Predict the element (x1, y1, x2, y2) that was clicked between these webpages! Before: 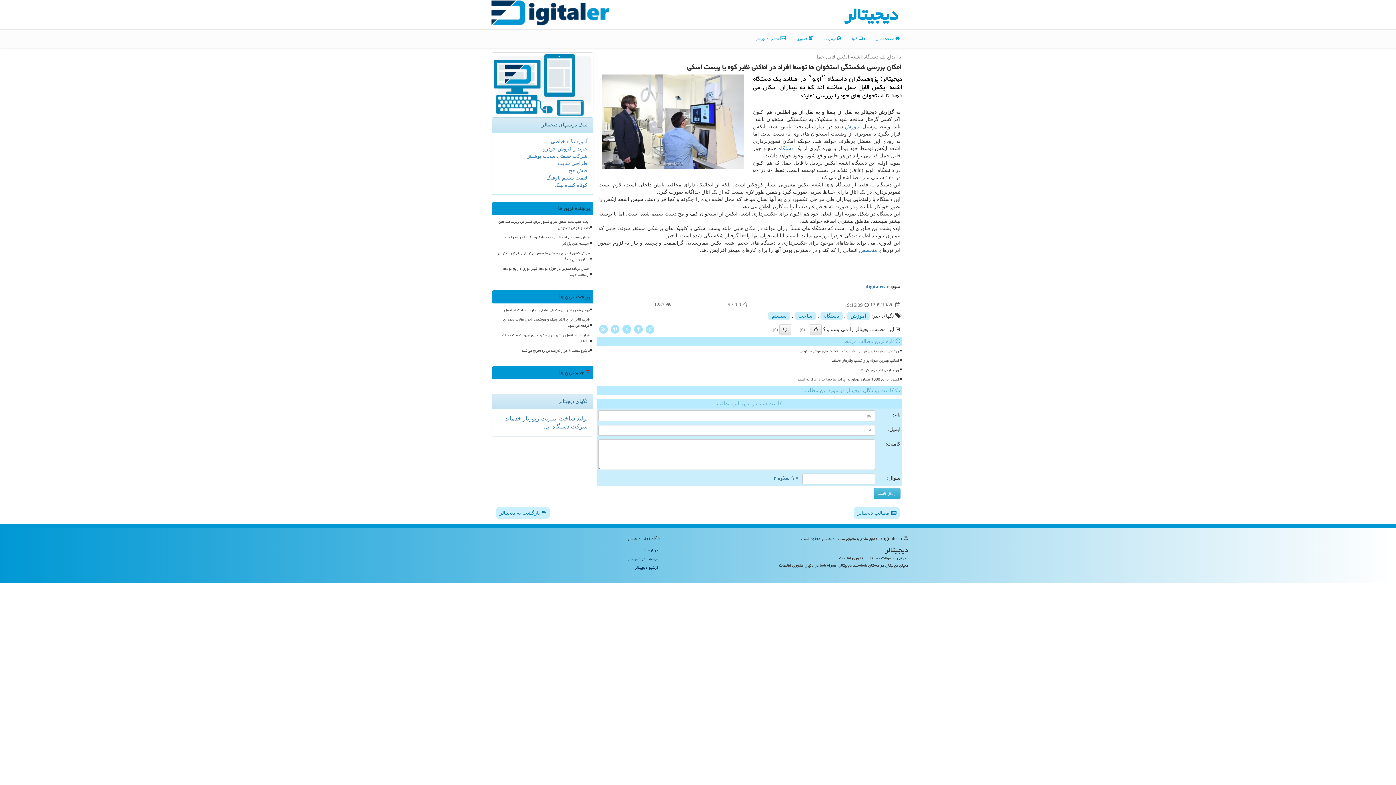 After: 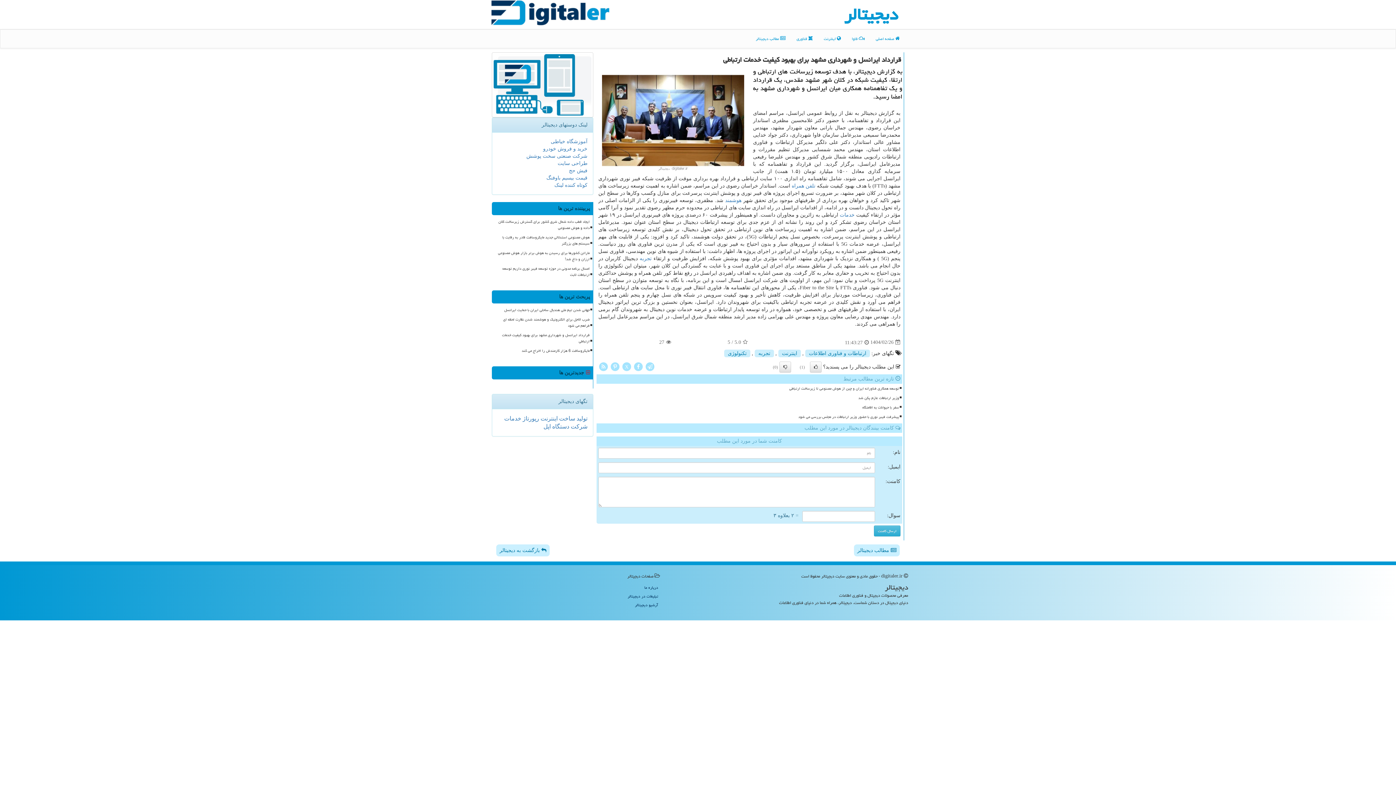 Action: label: قرارداد ایرانسل و شهرداری مشهد برای بهبود کیفیت خدمات ارتباطی bbox: (495, 331, 590, 345)